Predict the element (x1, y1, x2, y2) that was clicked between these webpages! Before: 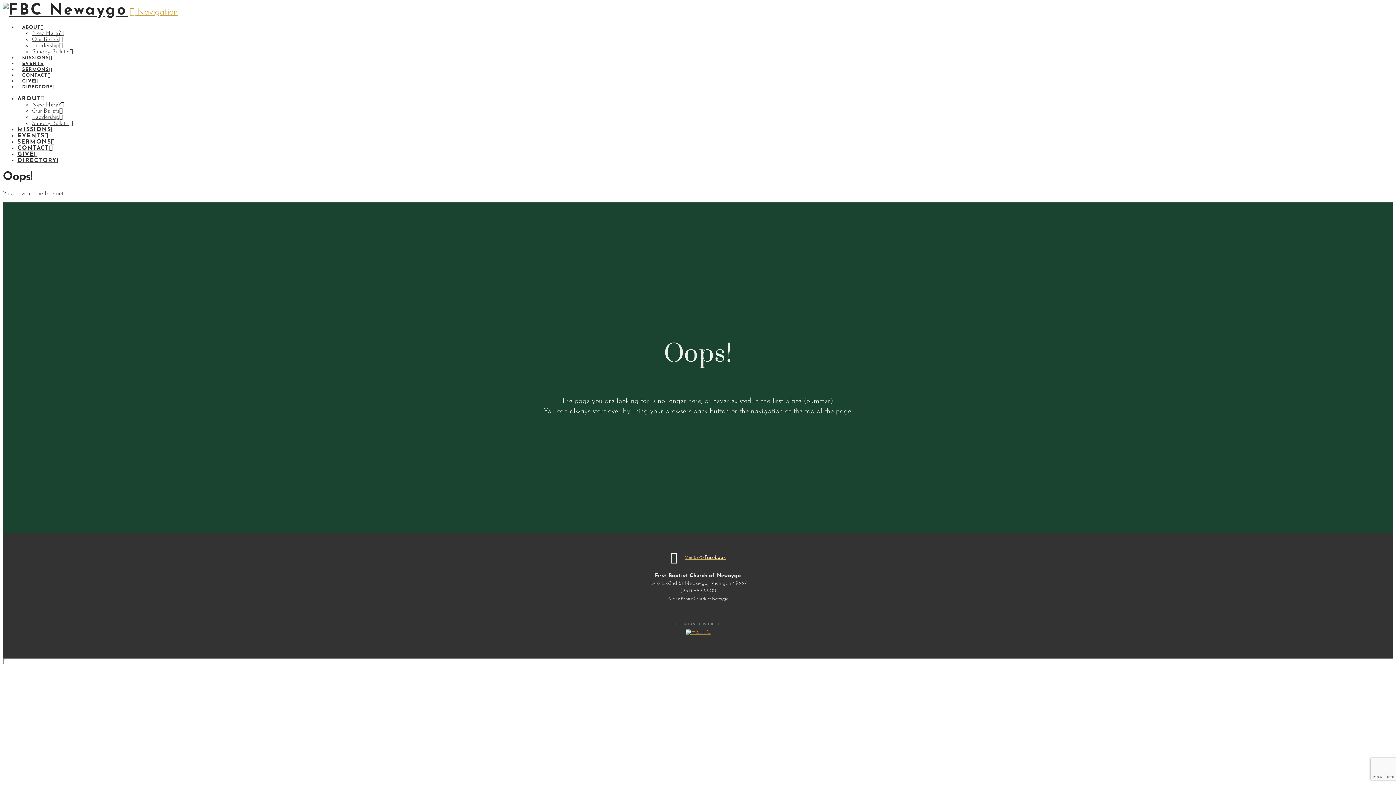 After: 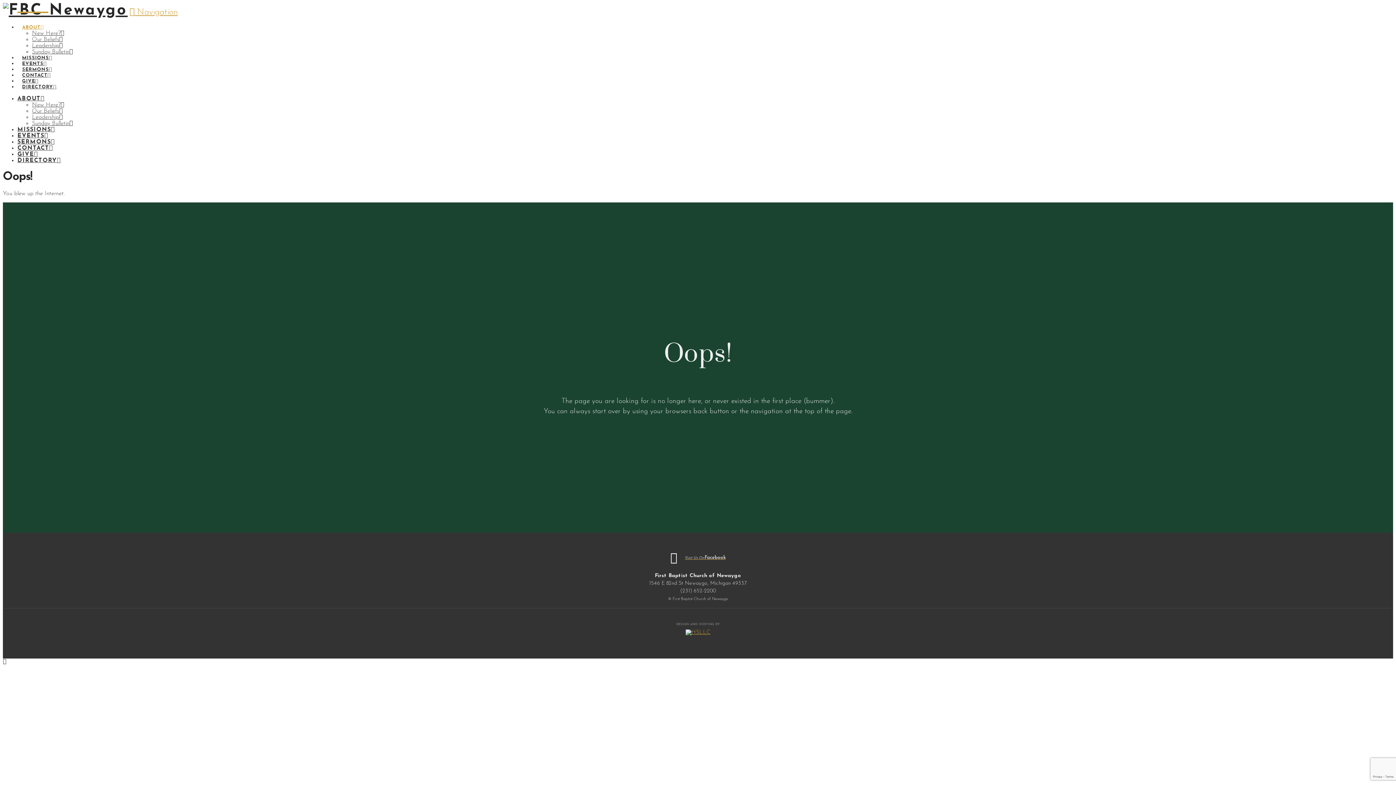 Action: label: ABOUT bbox: (17, 11, 48, 29)